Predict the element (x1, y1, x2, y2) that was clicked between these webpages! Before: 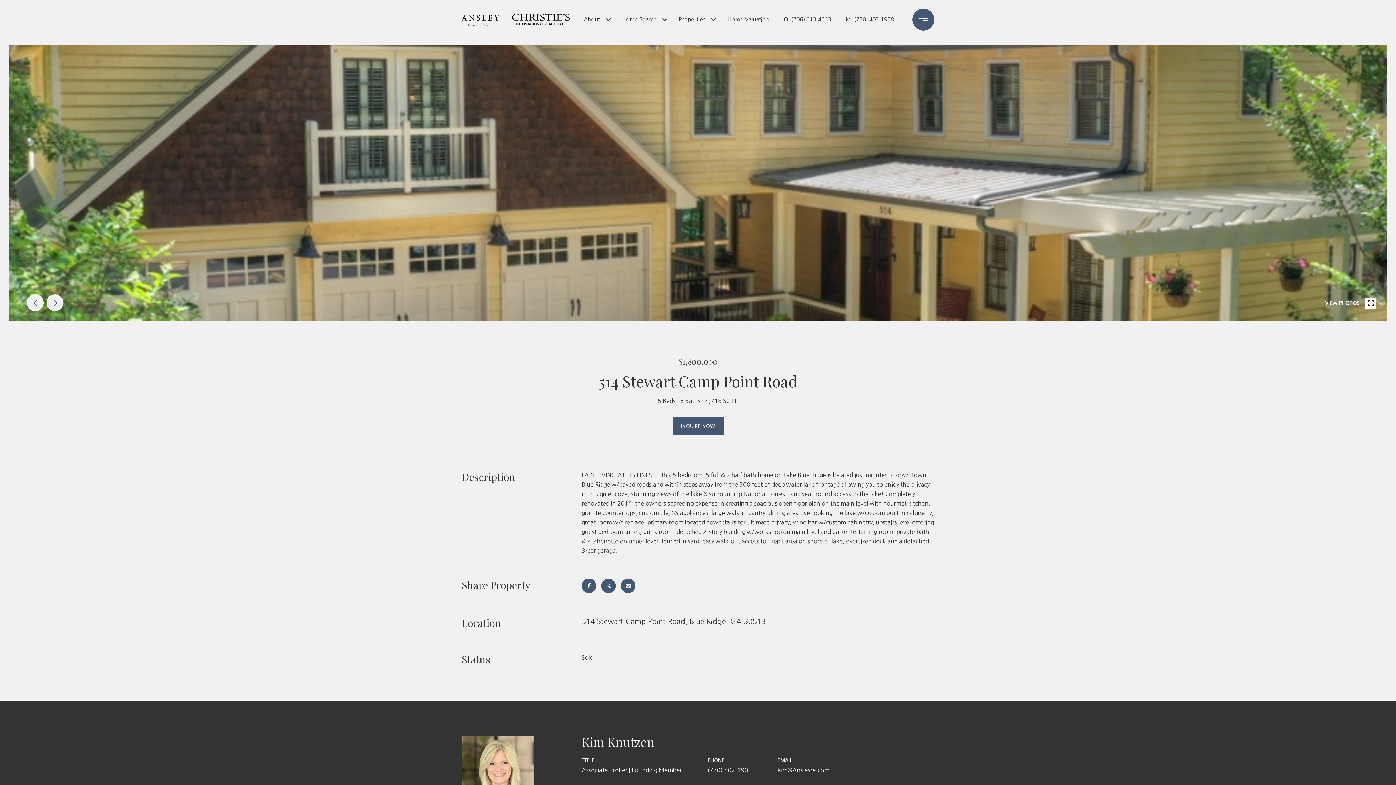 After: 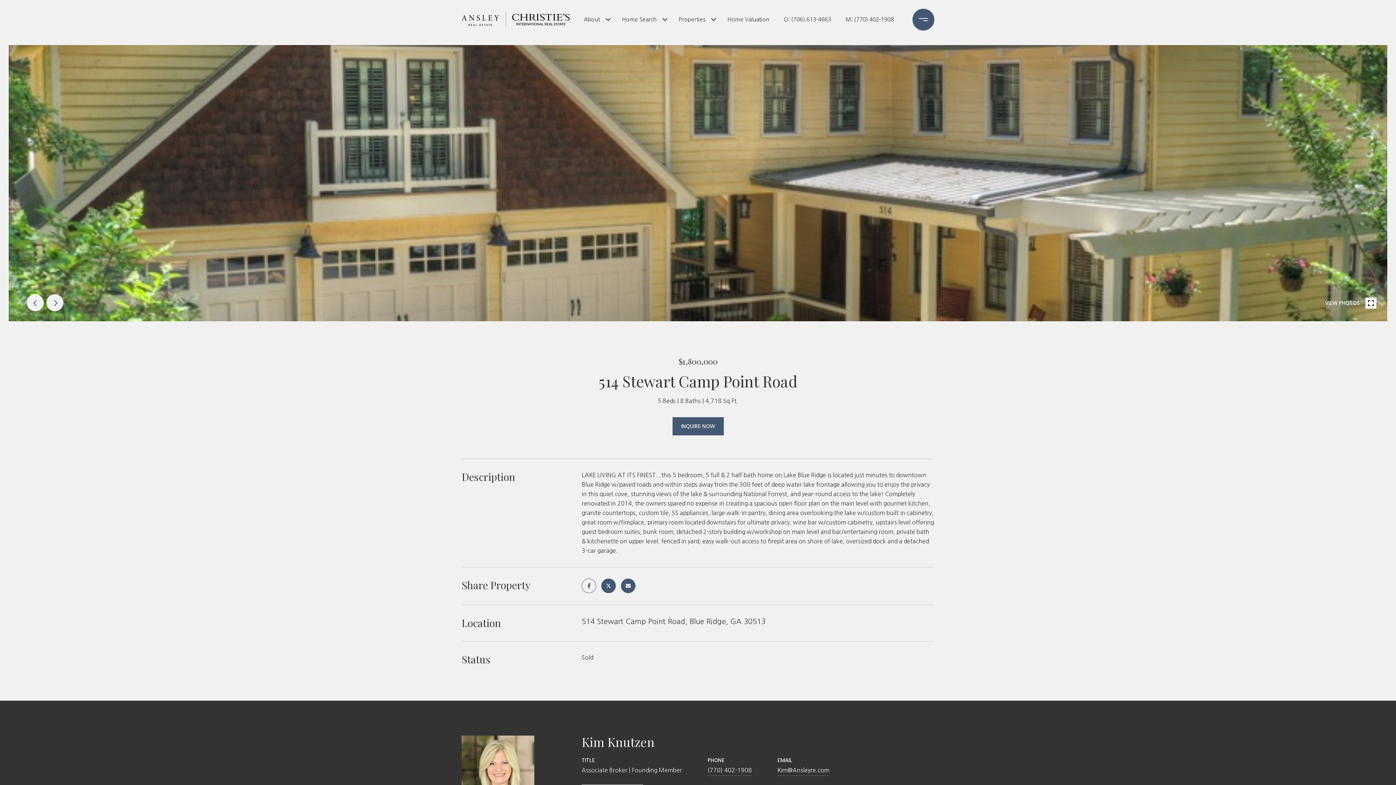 Action: bbox: (581, 578, 596, 593)